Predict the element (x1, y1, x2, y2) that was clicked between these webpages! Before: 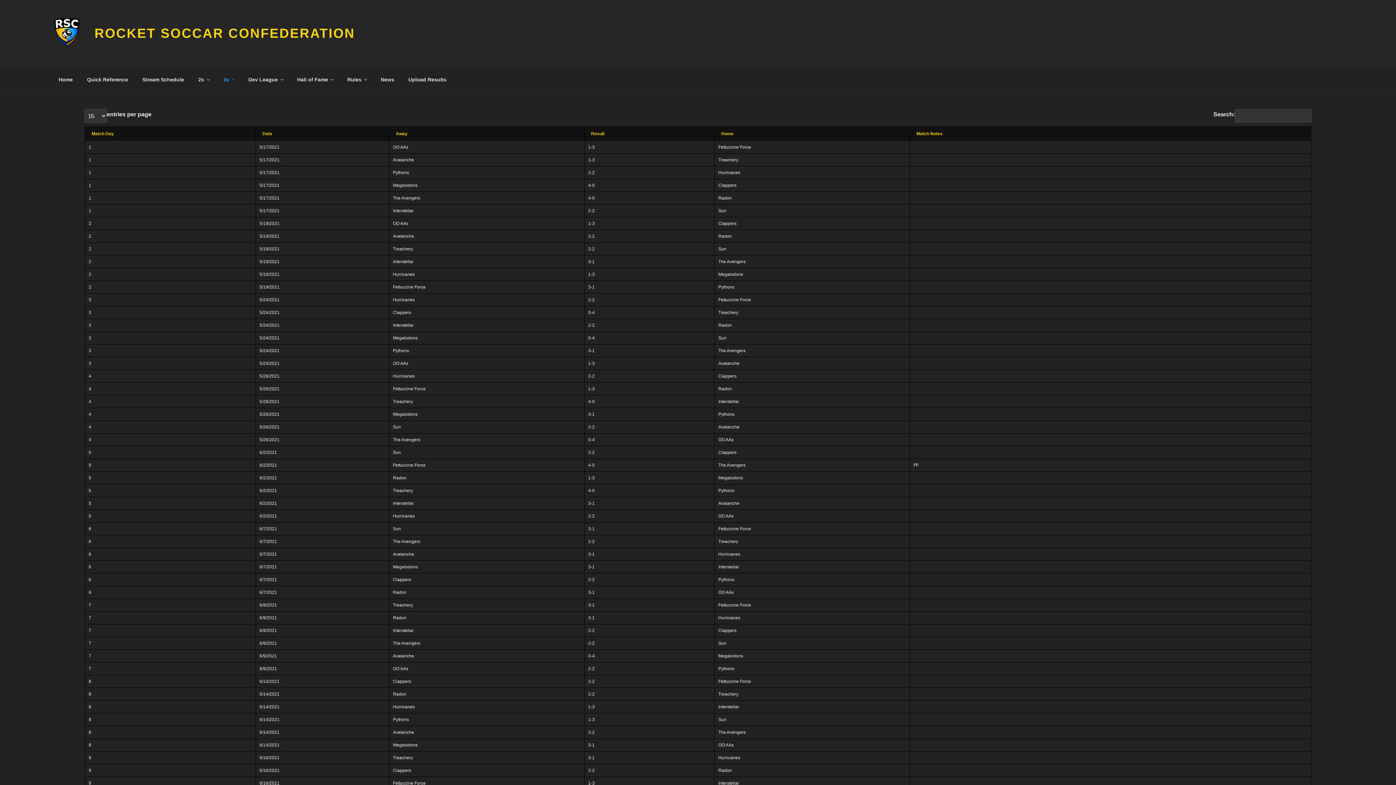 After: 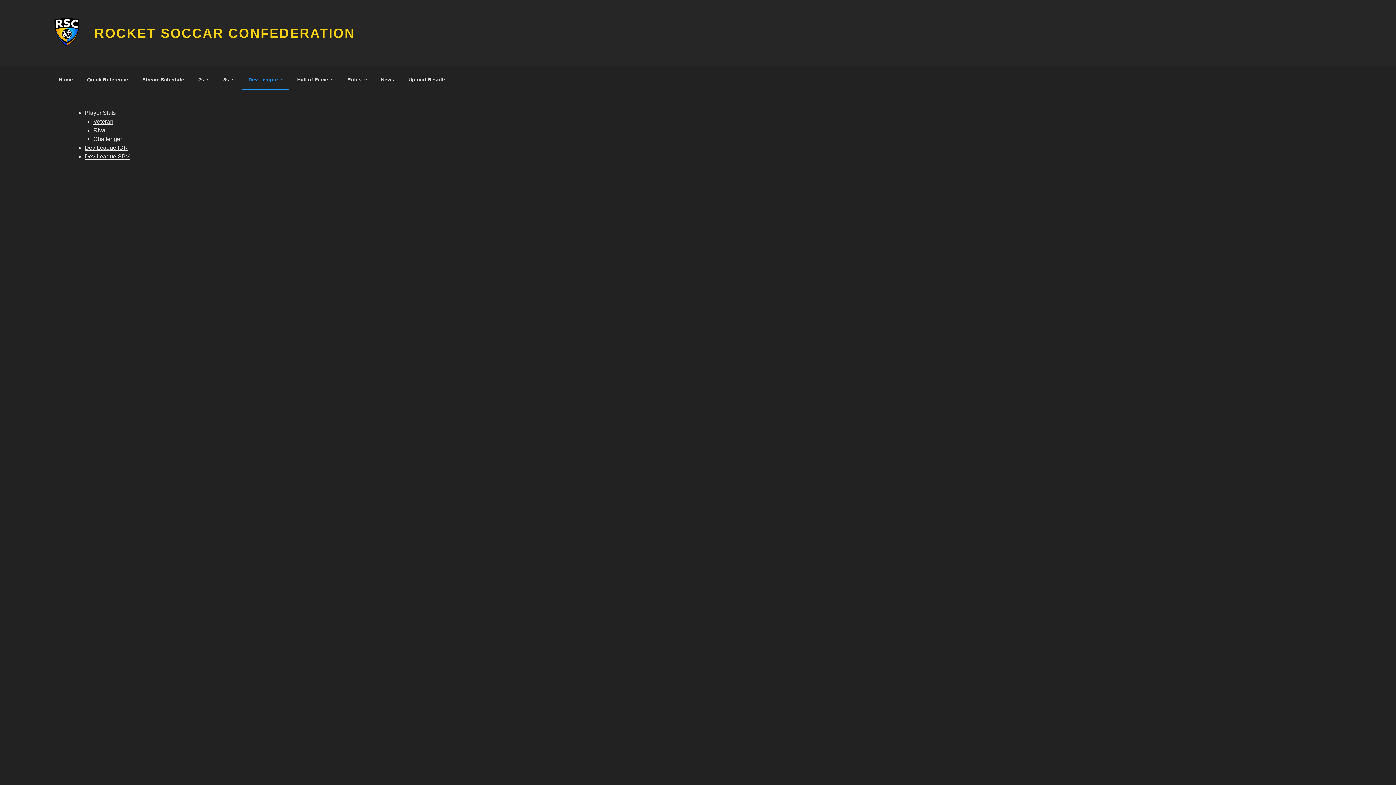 Action: bbox: (242, 70, 289, 88) label: Dev League